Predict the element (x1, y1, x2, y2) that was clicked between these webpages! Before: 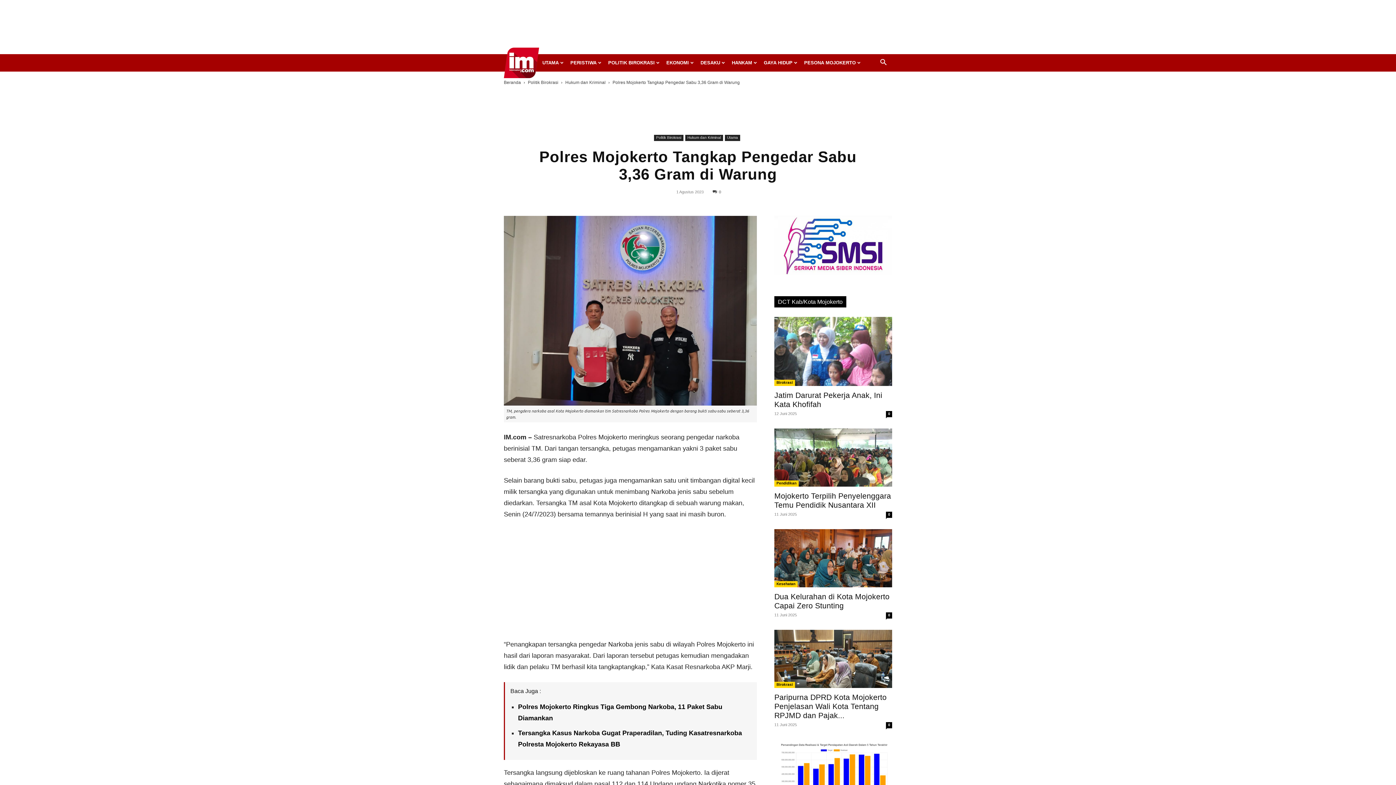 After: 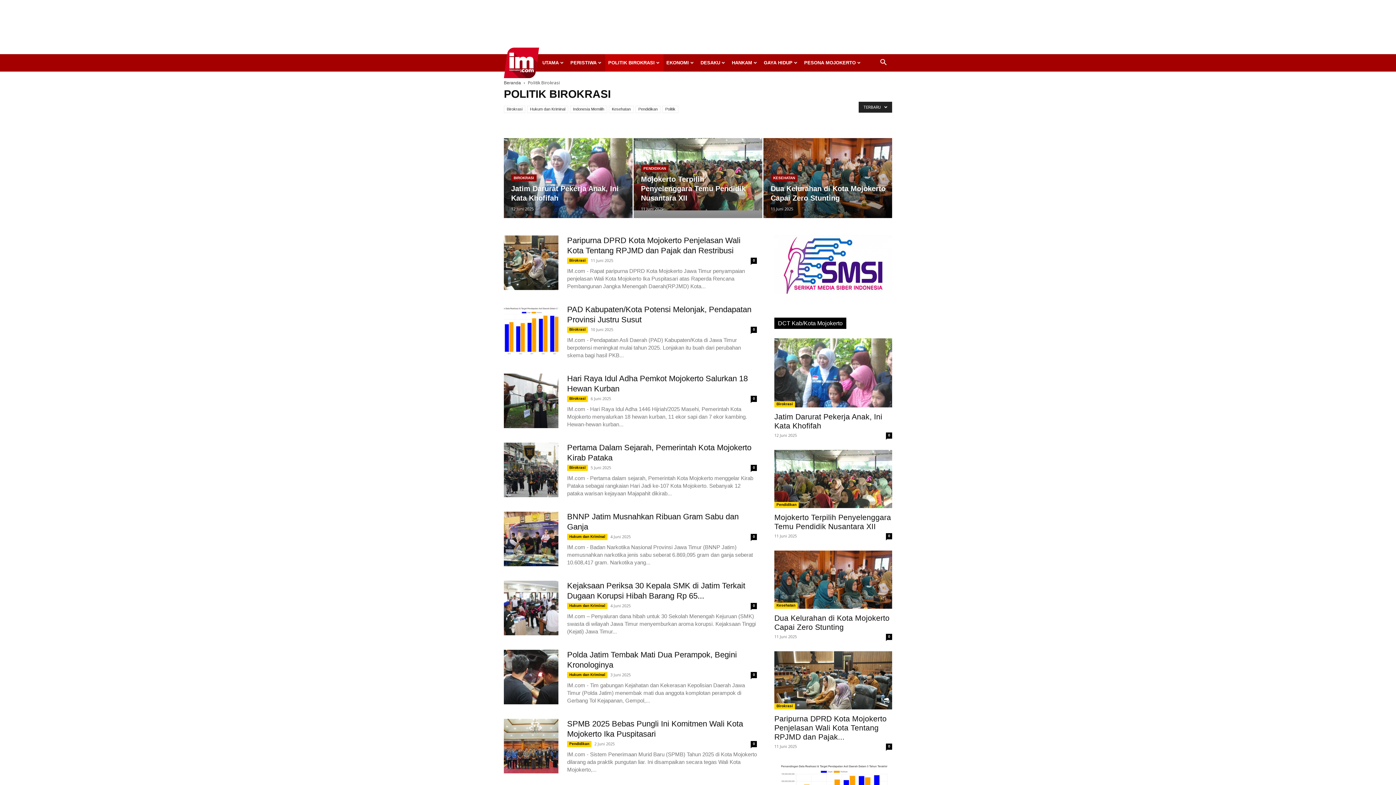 Action: bbox: (528, 80, 558, 85) label: Politik Birokrasi